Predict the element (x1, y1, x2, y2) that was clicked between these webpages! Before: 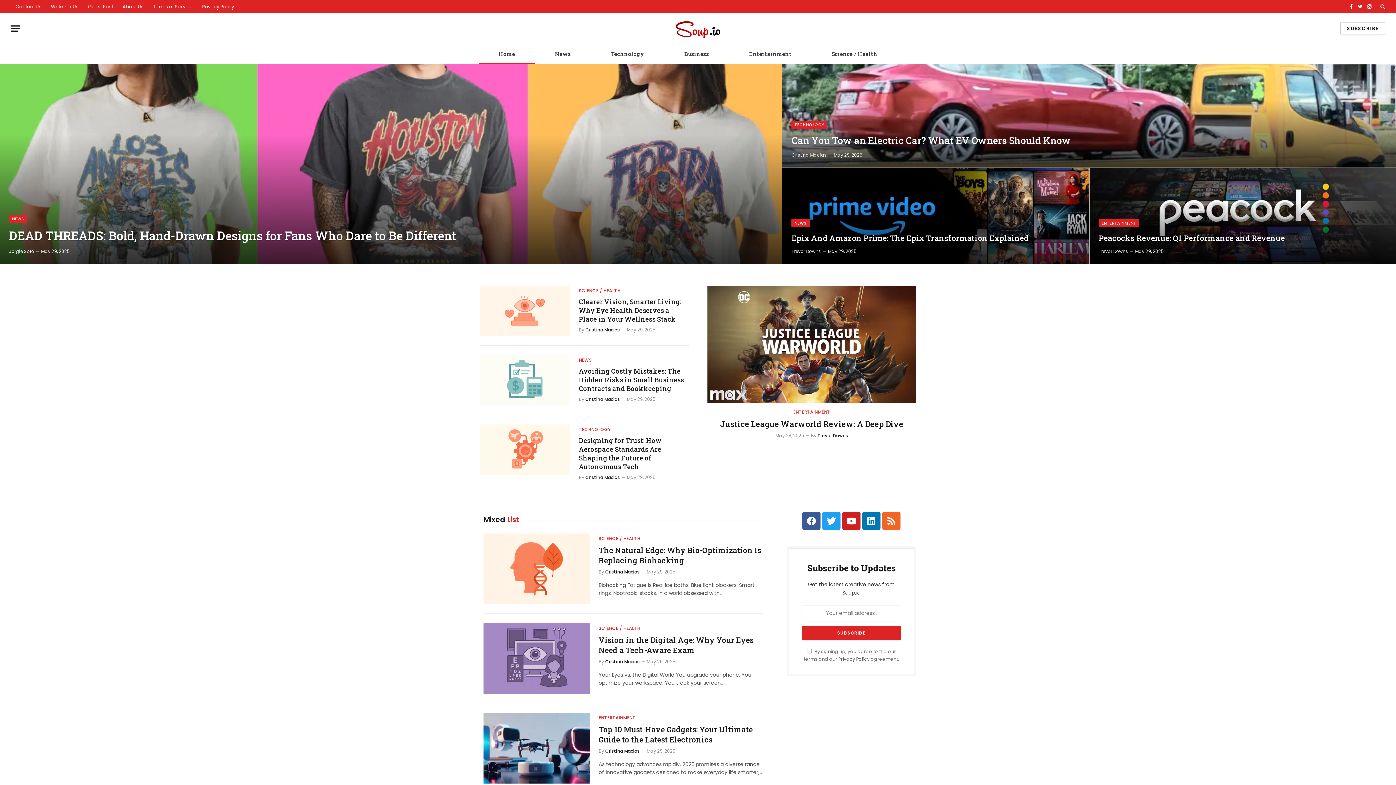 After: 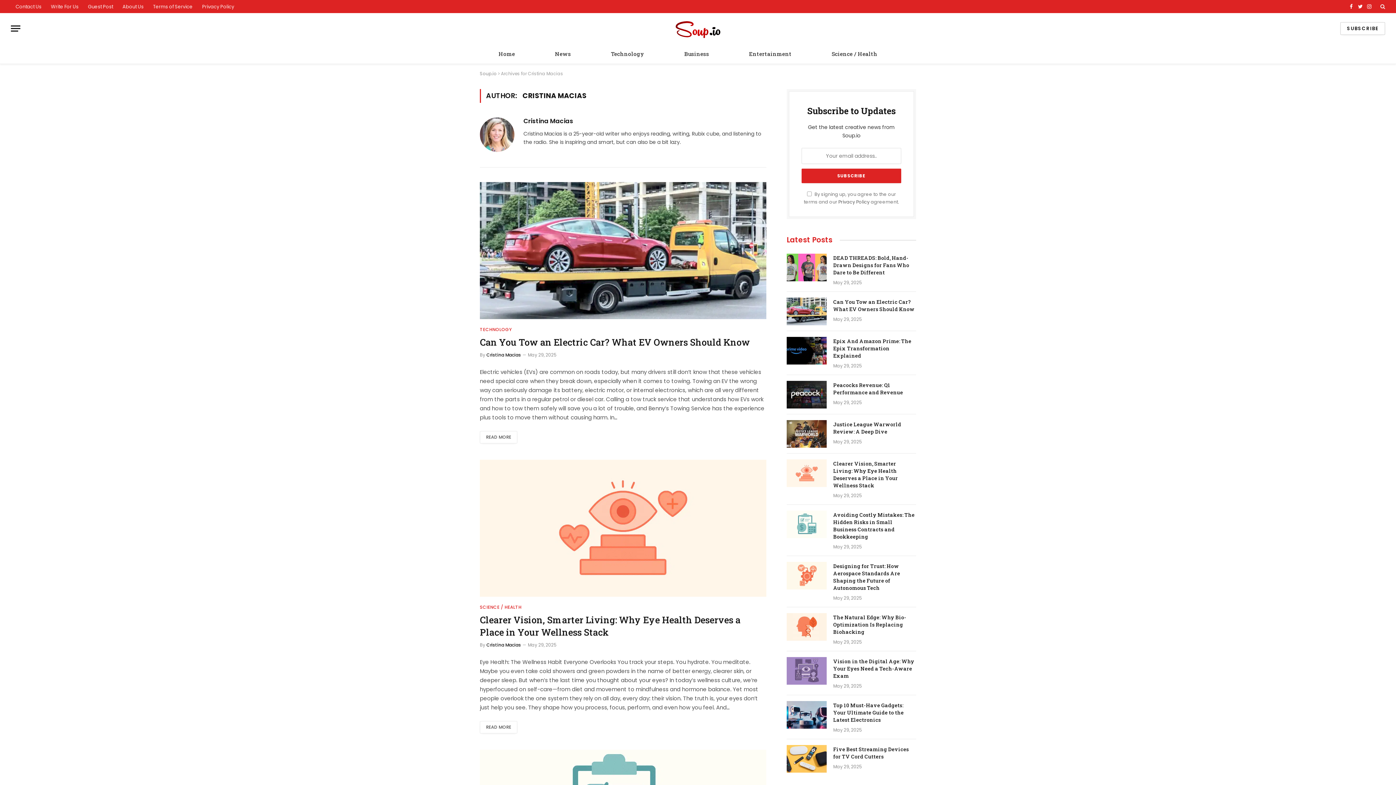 Action: bbox: (585, 474, 620, 480) label: Cristina Macias